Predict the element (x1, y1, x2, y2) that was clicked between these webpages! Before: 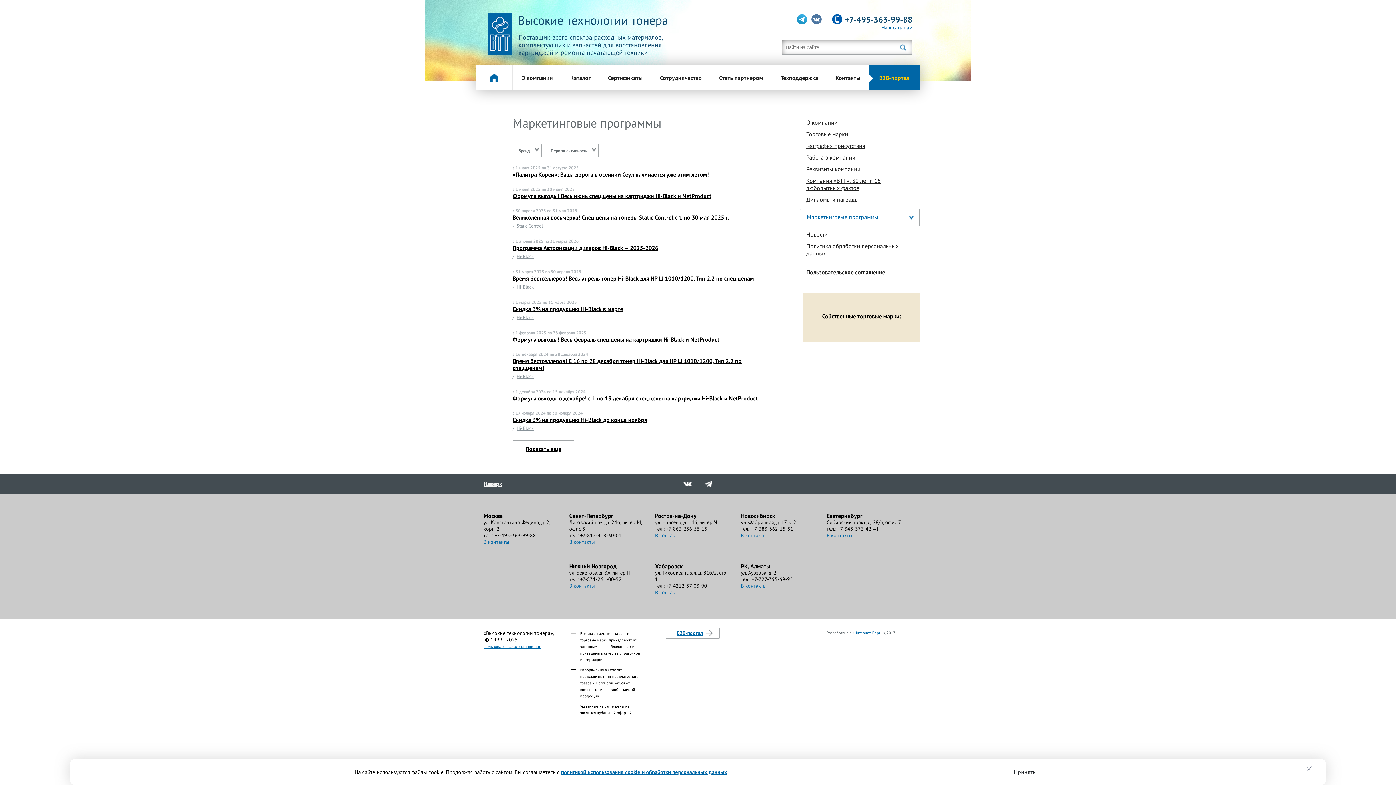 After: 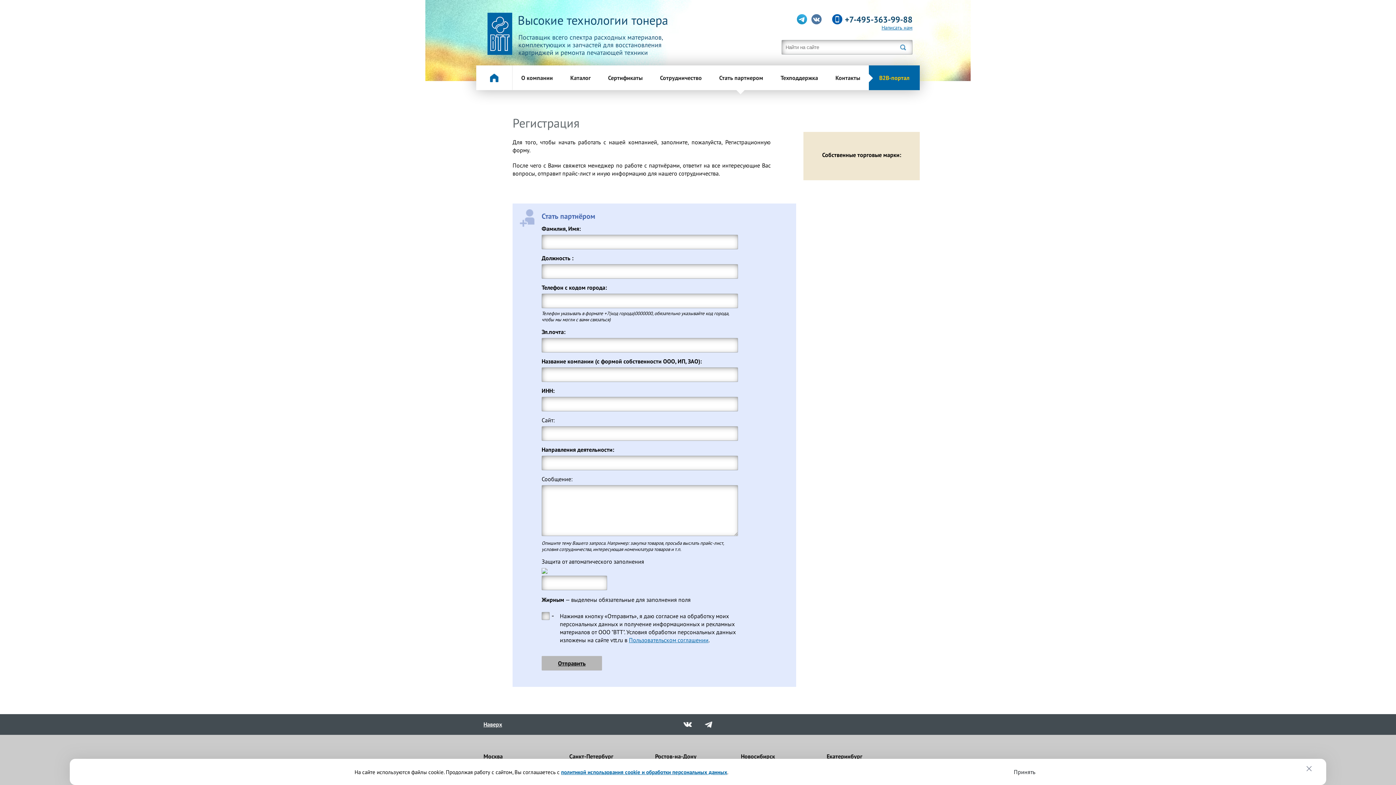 Action: label: Стать партнером bbox: (710, 65, 772, 90)